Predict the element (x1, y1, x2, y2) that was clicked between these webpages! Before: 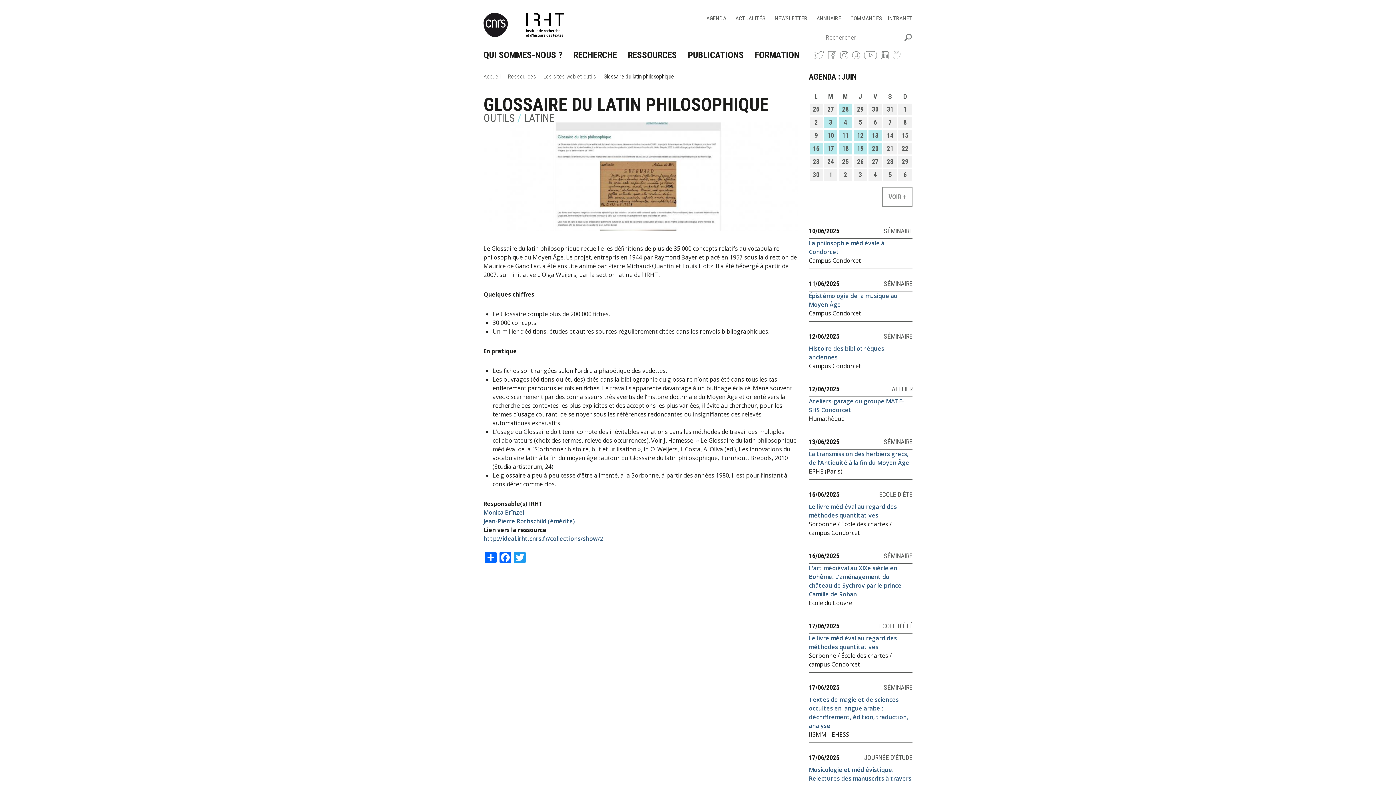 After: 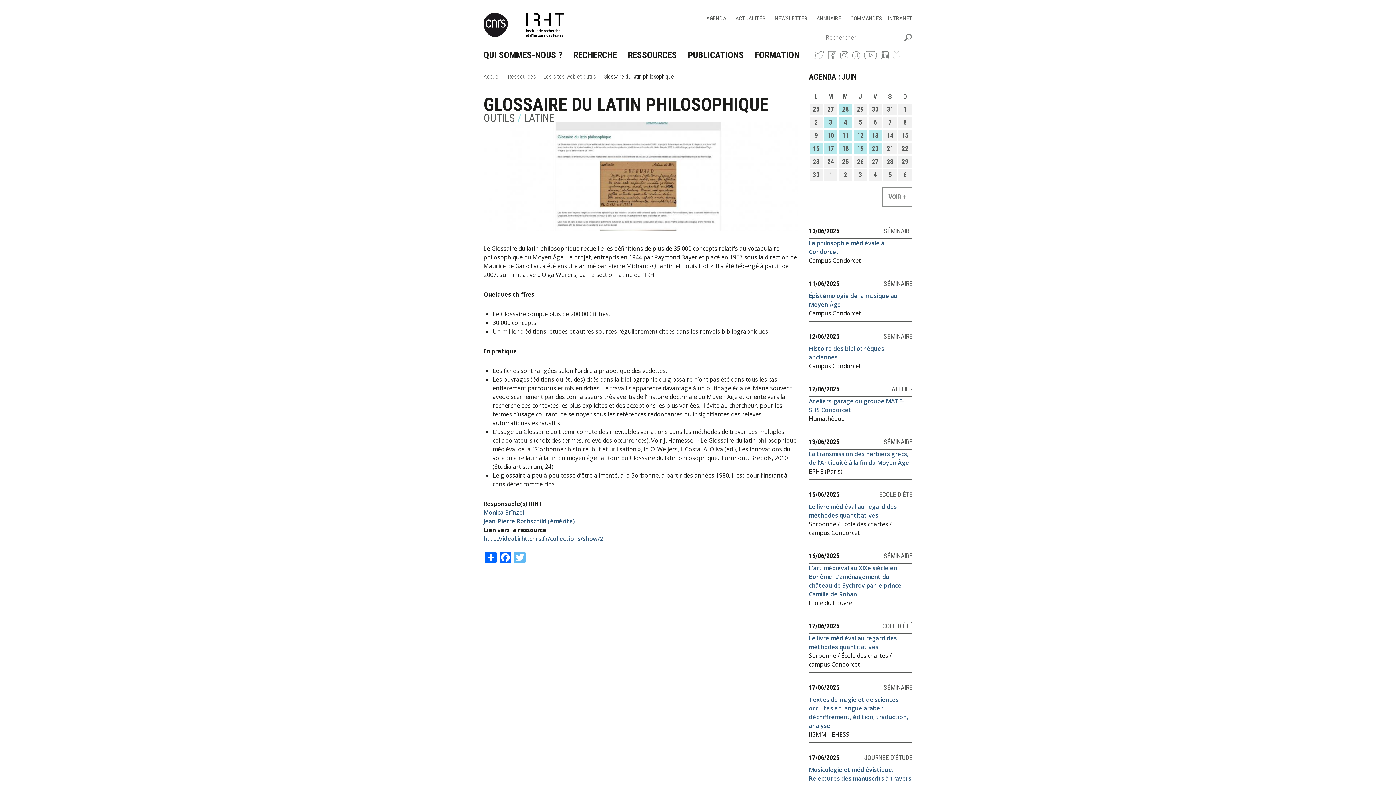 Action: bbox: (512, 550, 527, 563) label: Twitter